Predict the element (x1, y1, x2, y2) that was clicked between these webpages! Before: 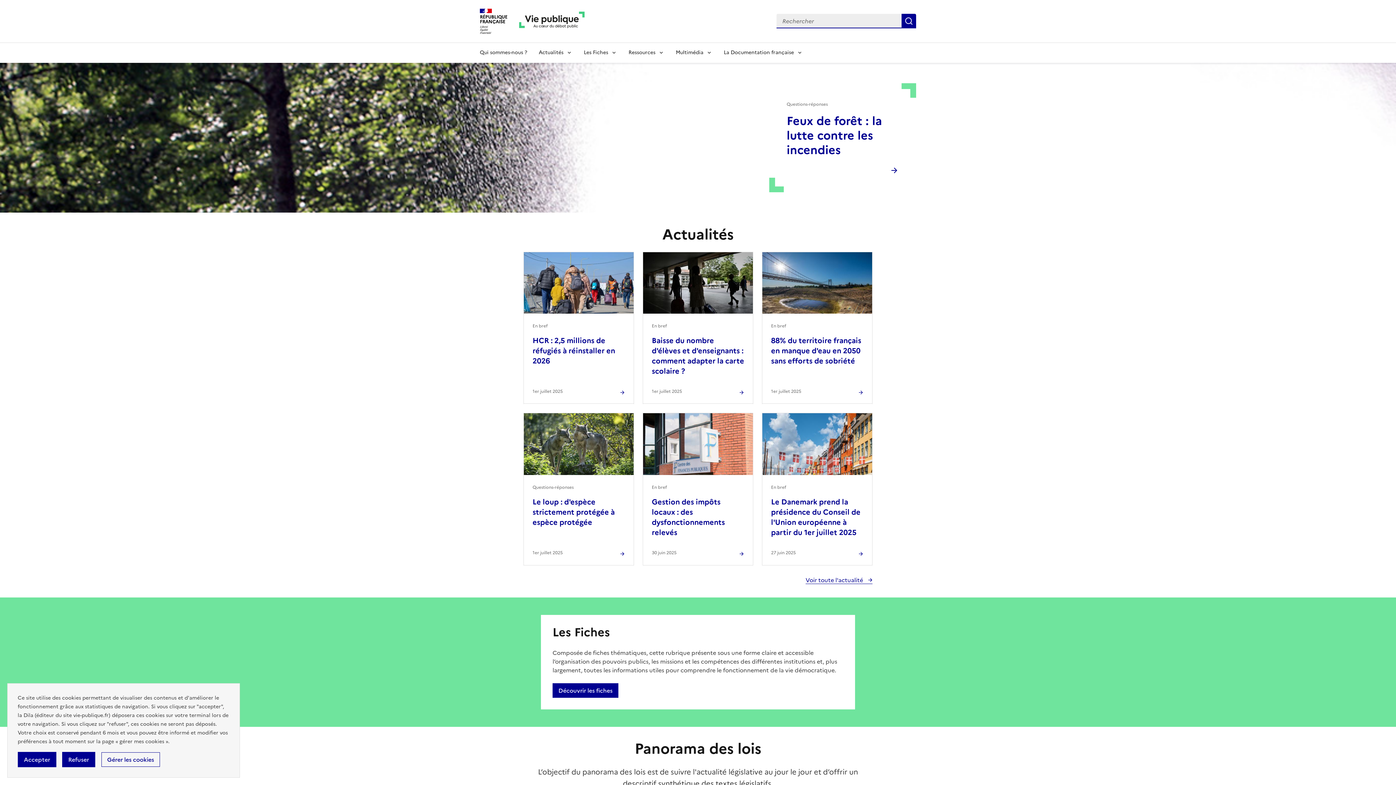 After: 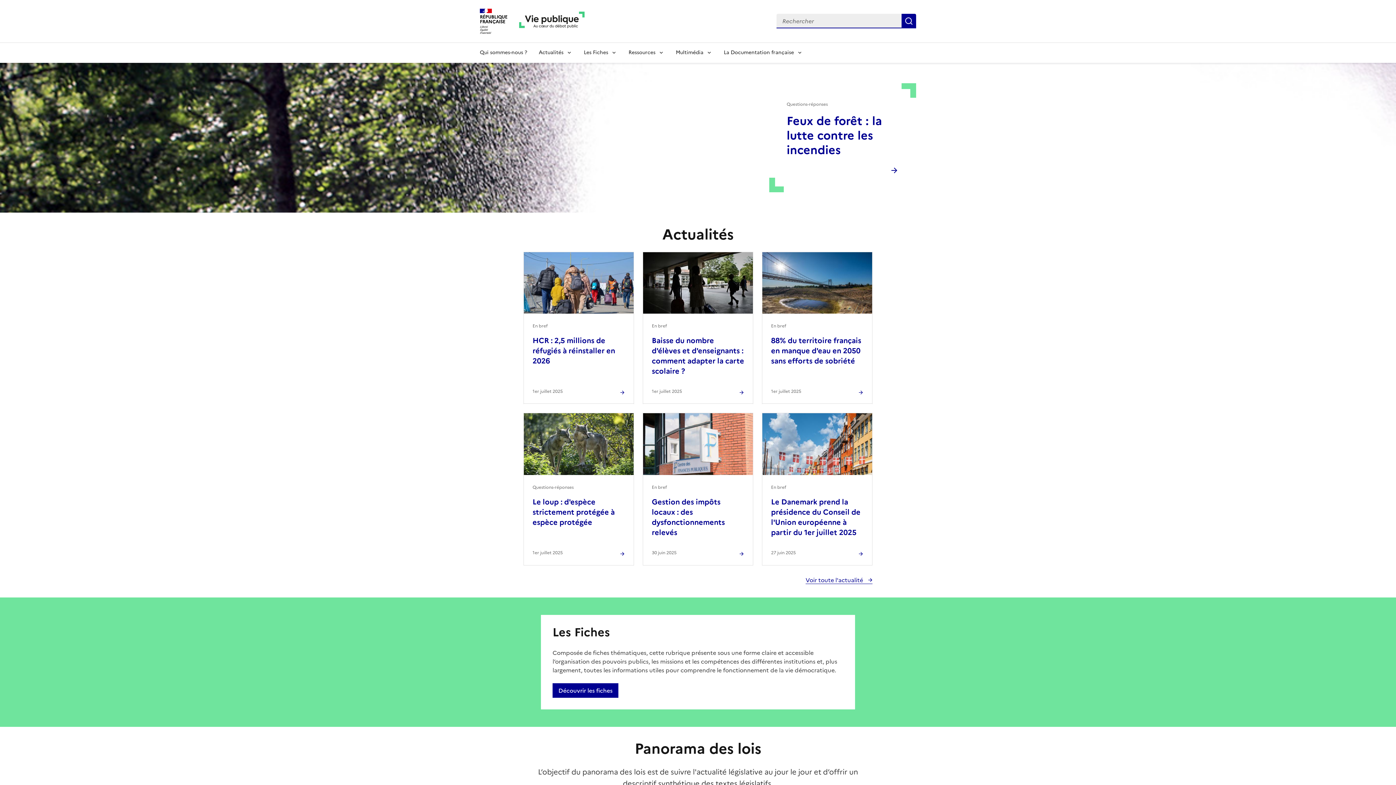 Action: label: Refuser bbox: (62, 752, 95, 767)